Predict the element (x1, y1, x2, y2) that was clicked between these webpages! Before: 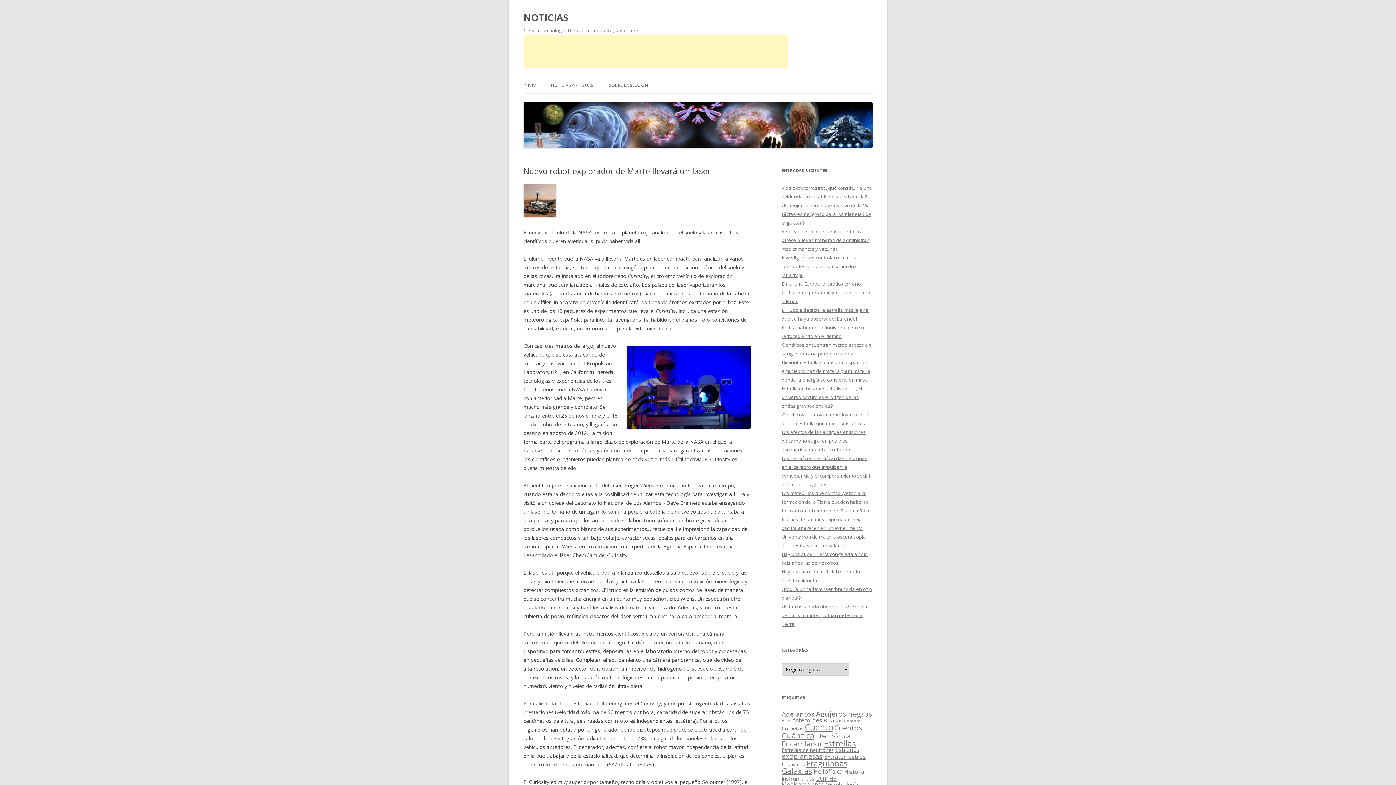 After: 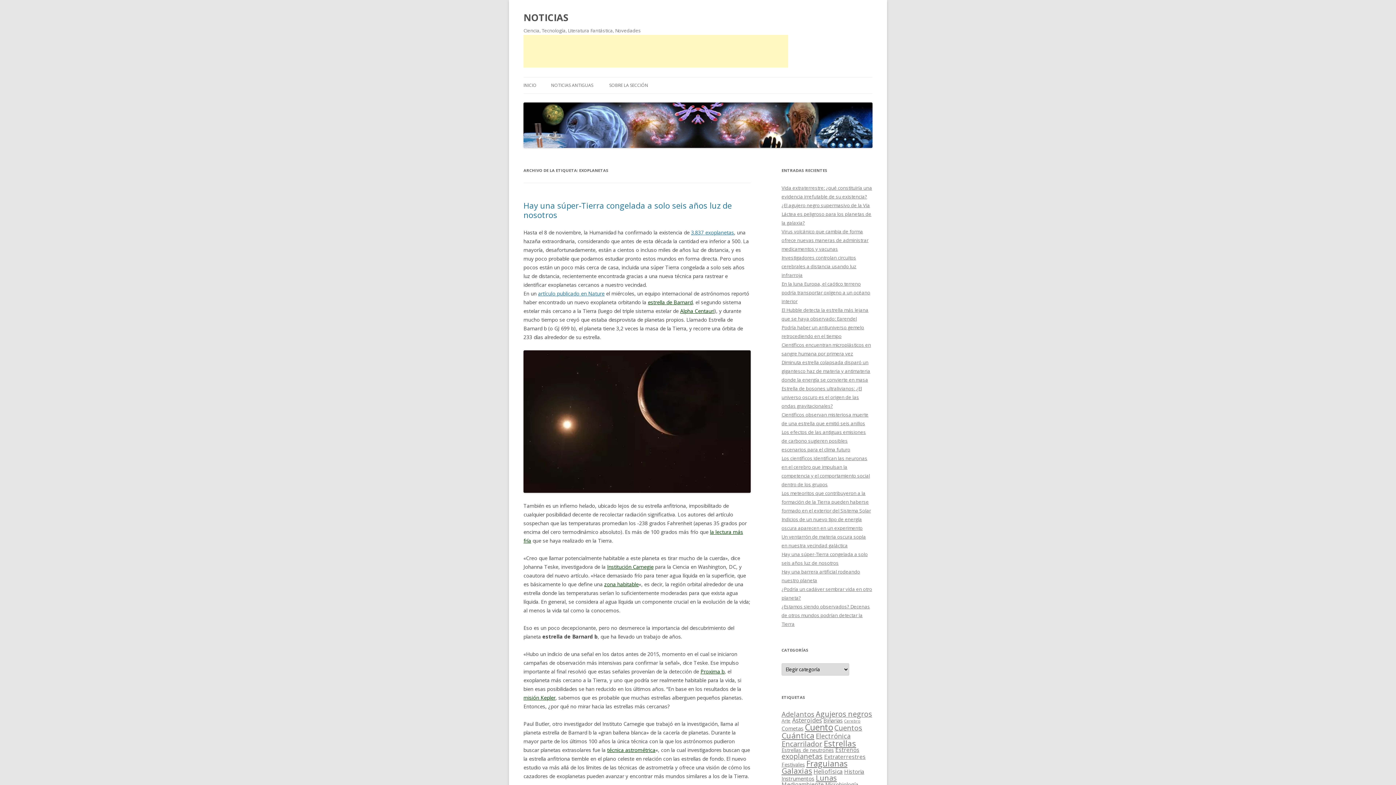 Action: bbox: (781, 751, 822, 761) label: exoplanetas (106 elementos)